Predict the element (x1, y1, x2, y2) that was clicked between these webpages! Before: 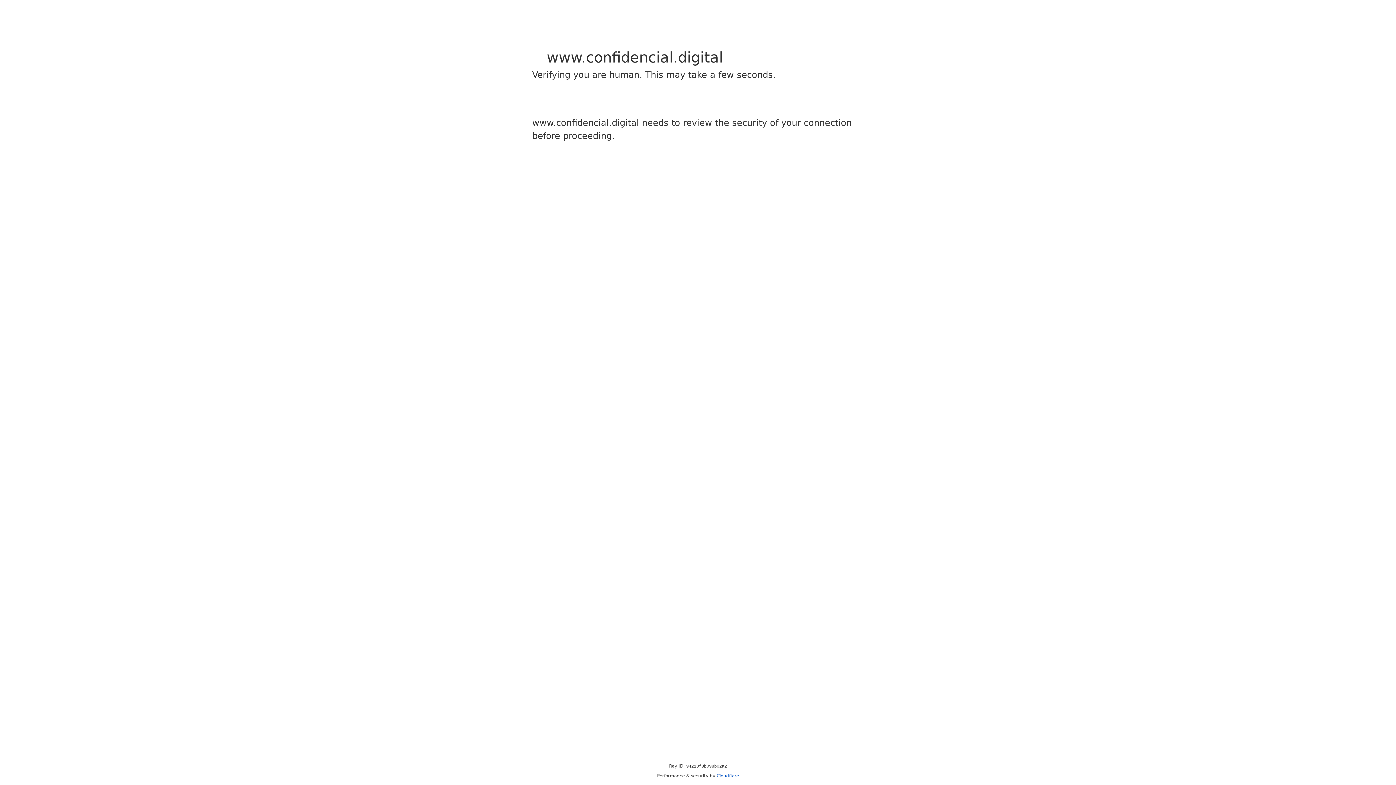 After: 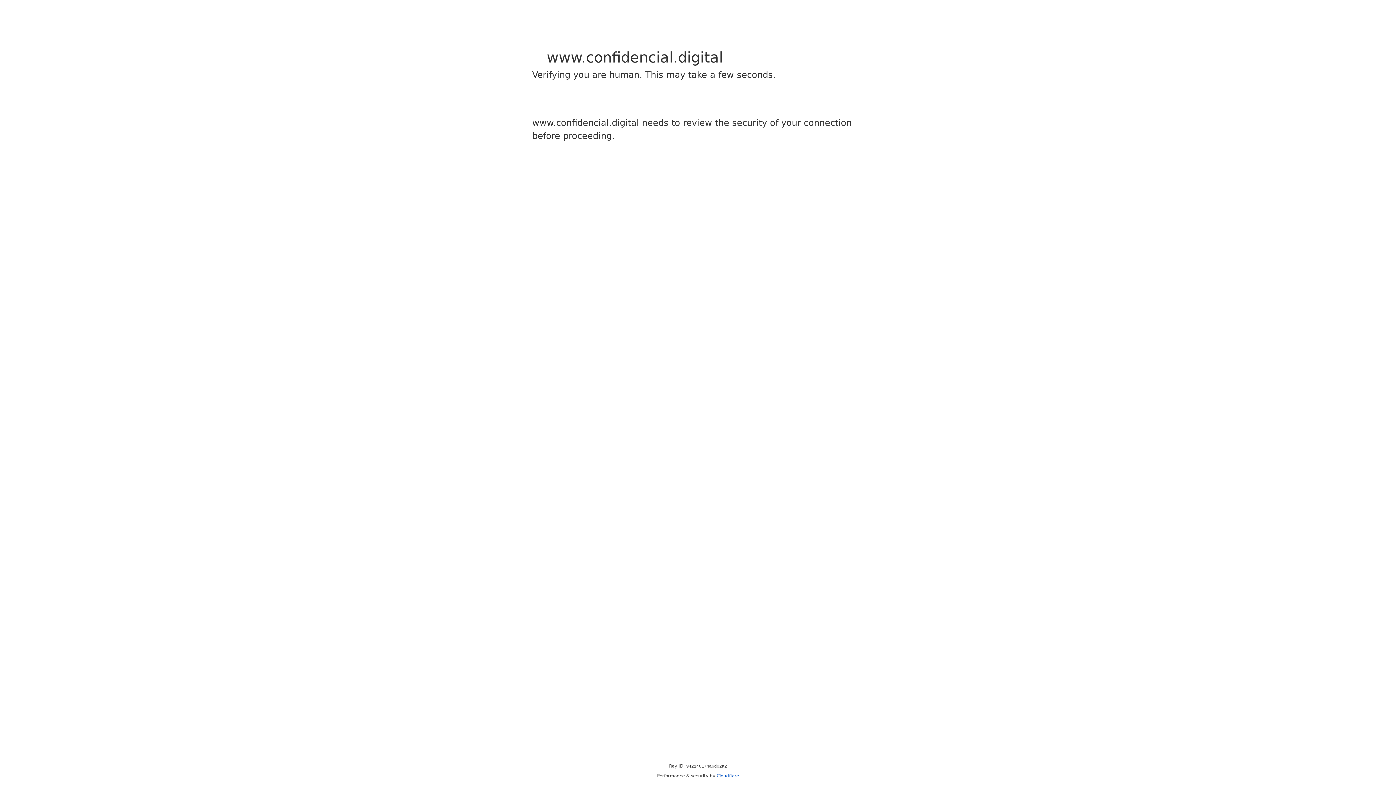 Action: label: Cloudflare bbox: (716, 773, 739, 778)